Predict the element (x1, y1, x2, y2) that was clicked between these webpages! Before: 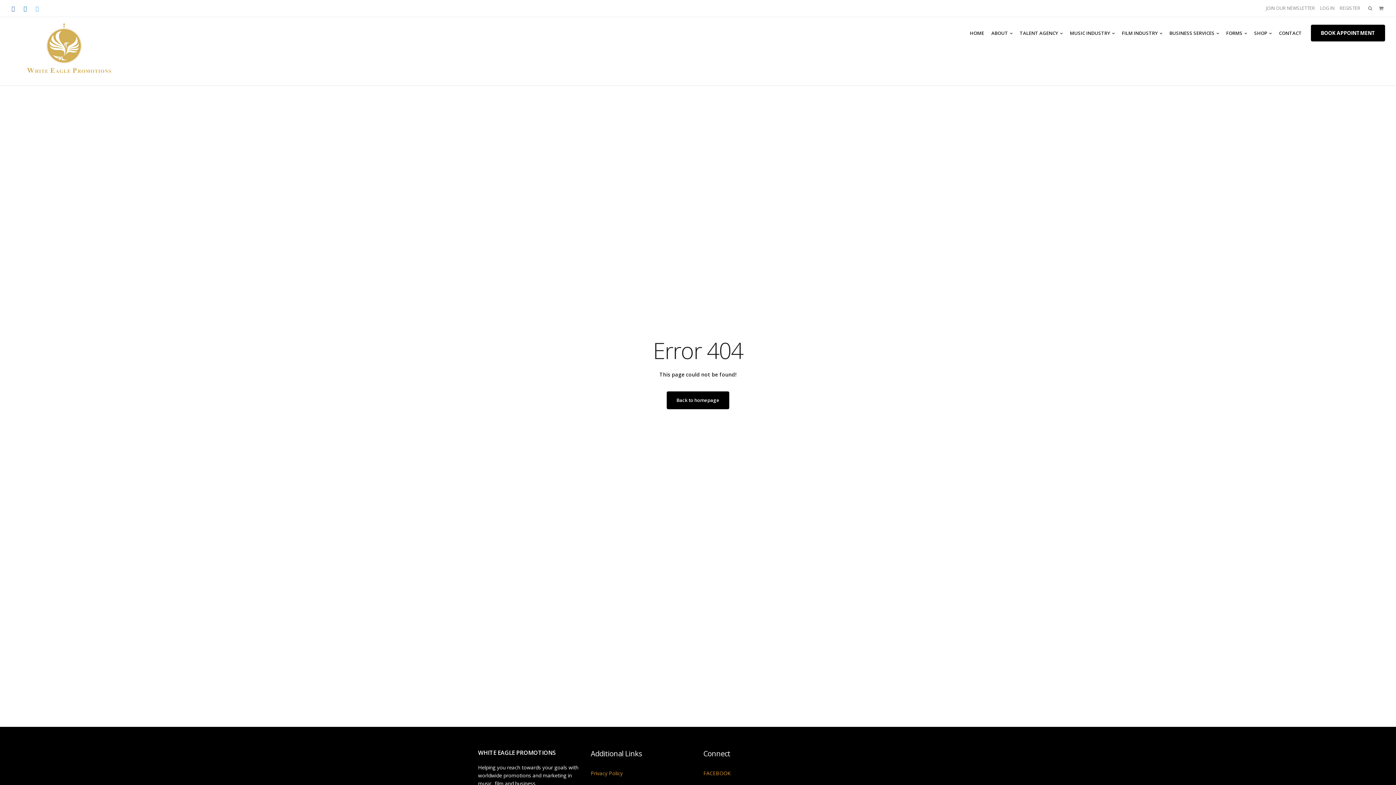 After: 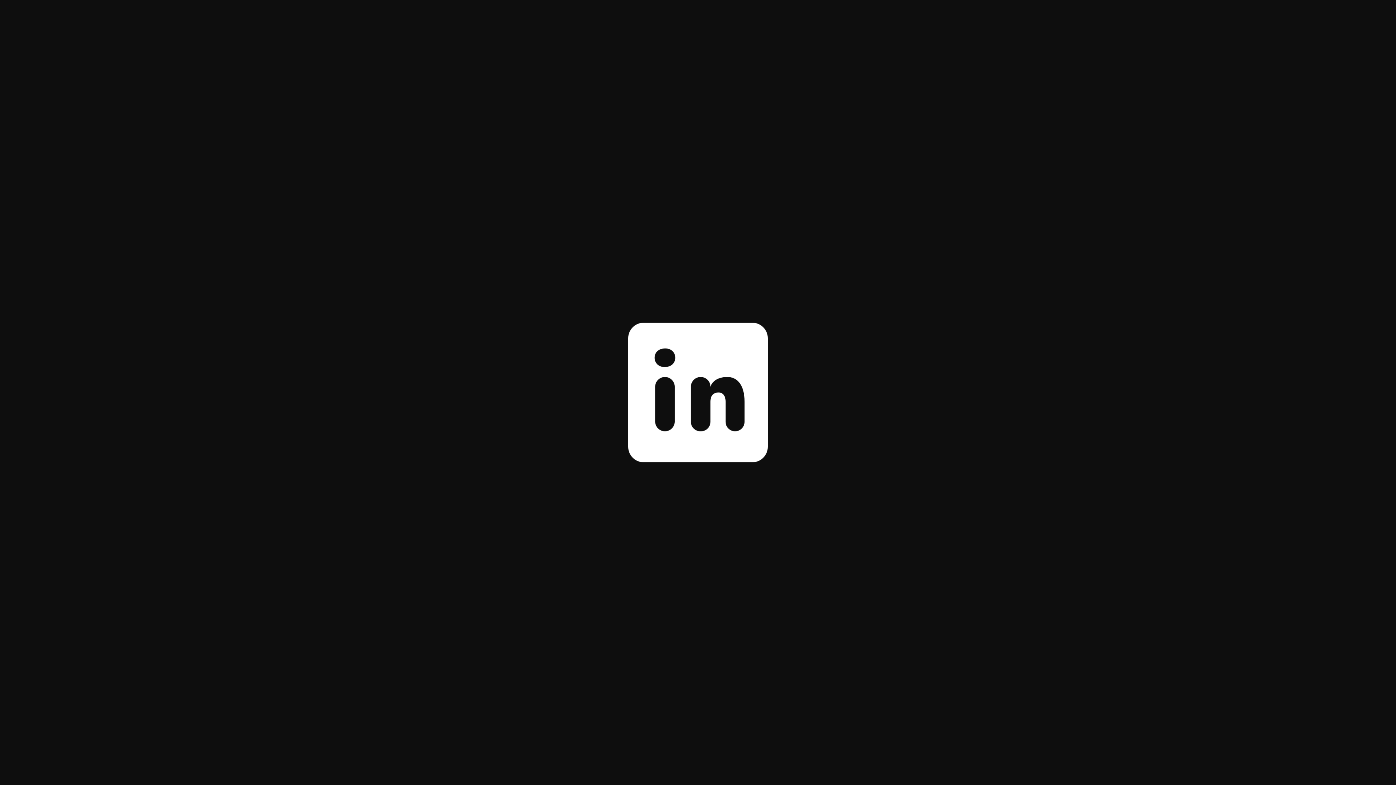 Action: bbox: (19, 3, 31, 13)